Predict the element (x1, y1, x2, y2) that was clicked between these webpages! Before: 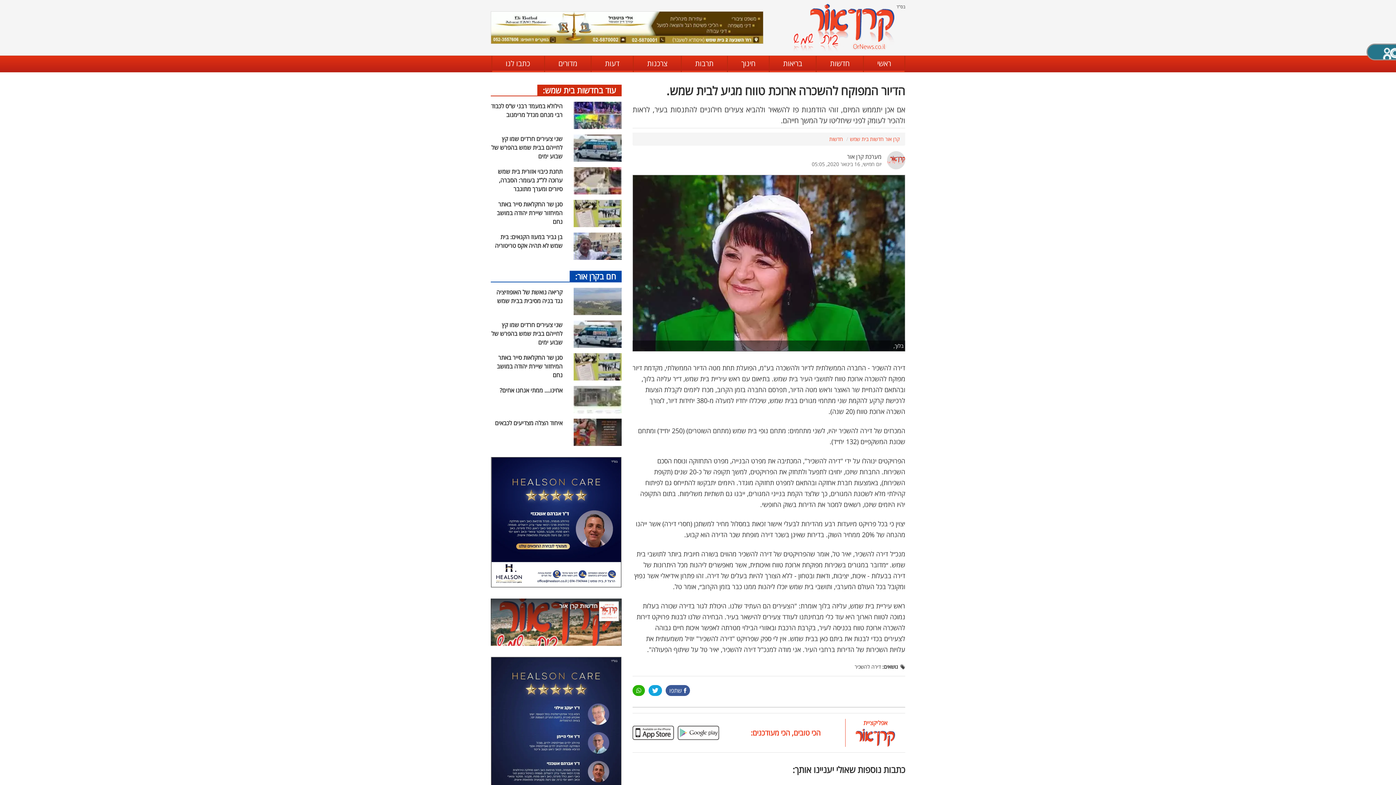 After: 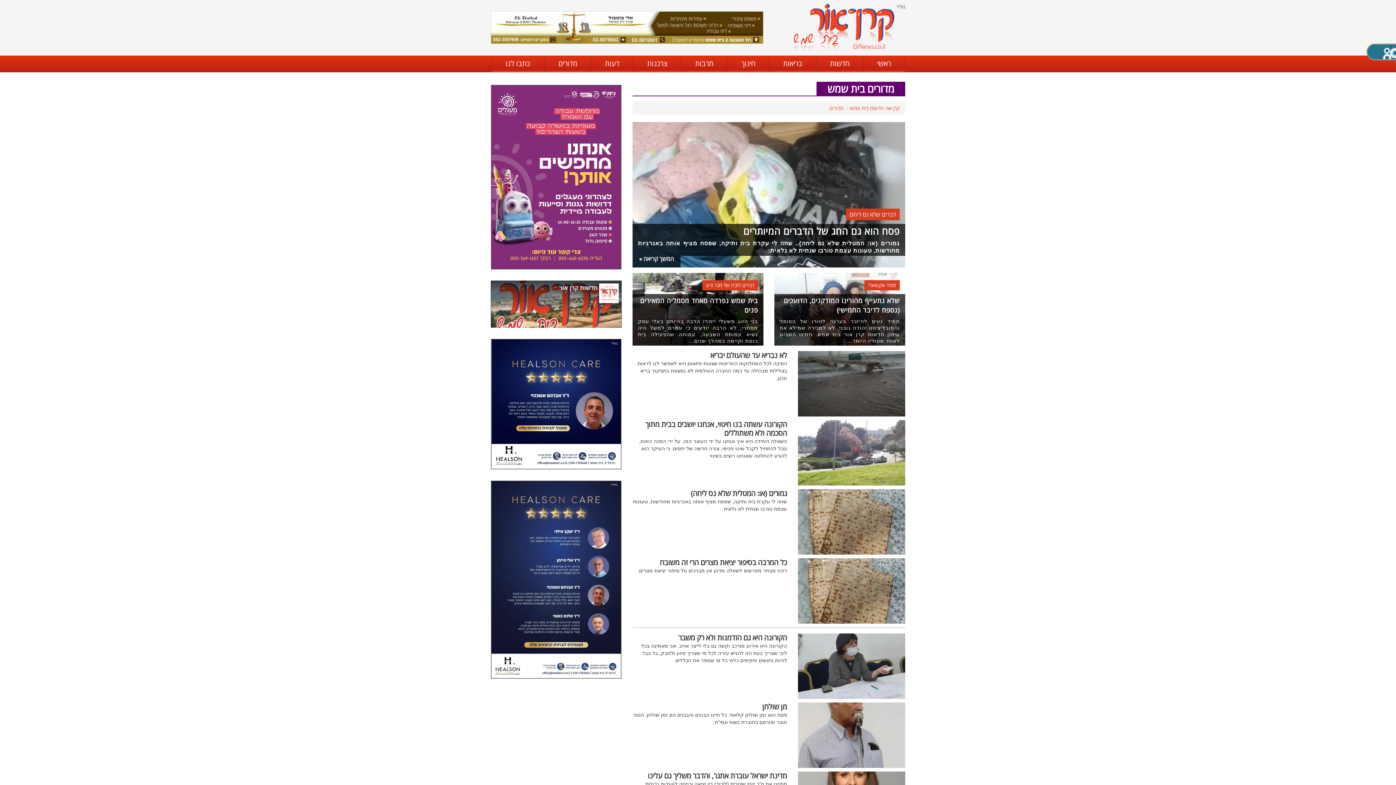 Action: bbox: (545, 56, 590, 72) label: מדורים